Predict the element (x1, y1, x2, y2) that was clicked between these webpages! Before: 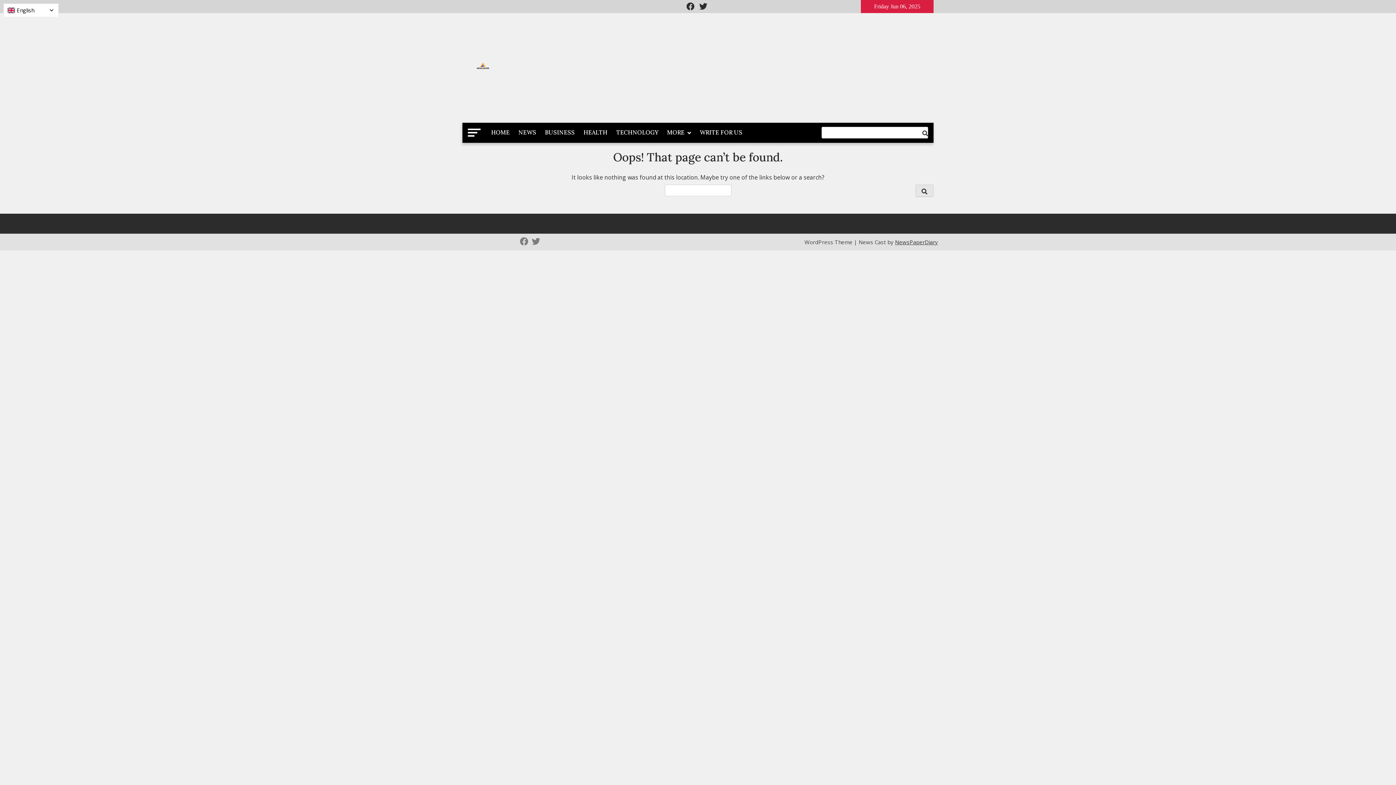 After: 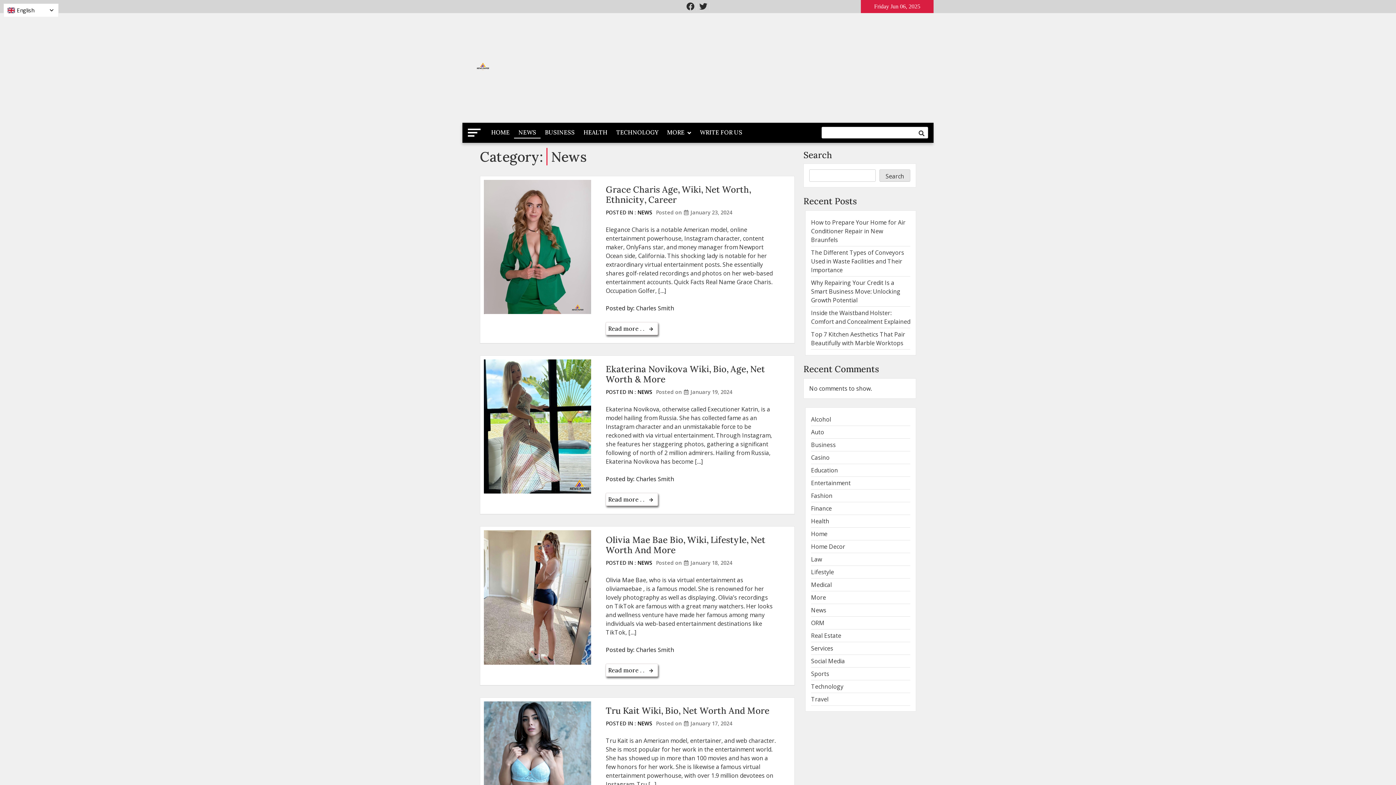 Action: label: NEWS bbox: (514, 122, 540, 141)